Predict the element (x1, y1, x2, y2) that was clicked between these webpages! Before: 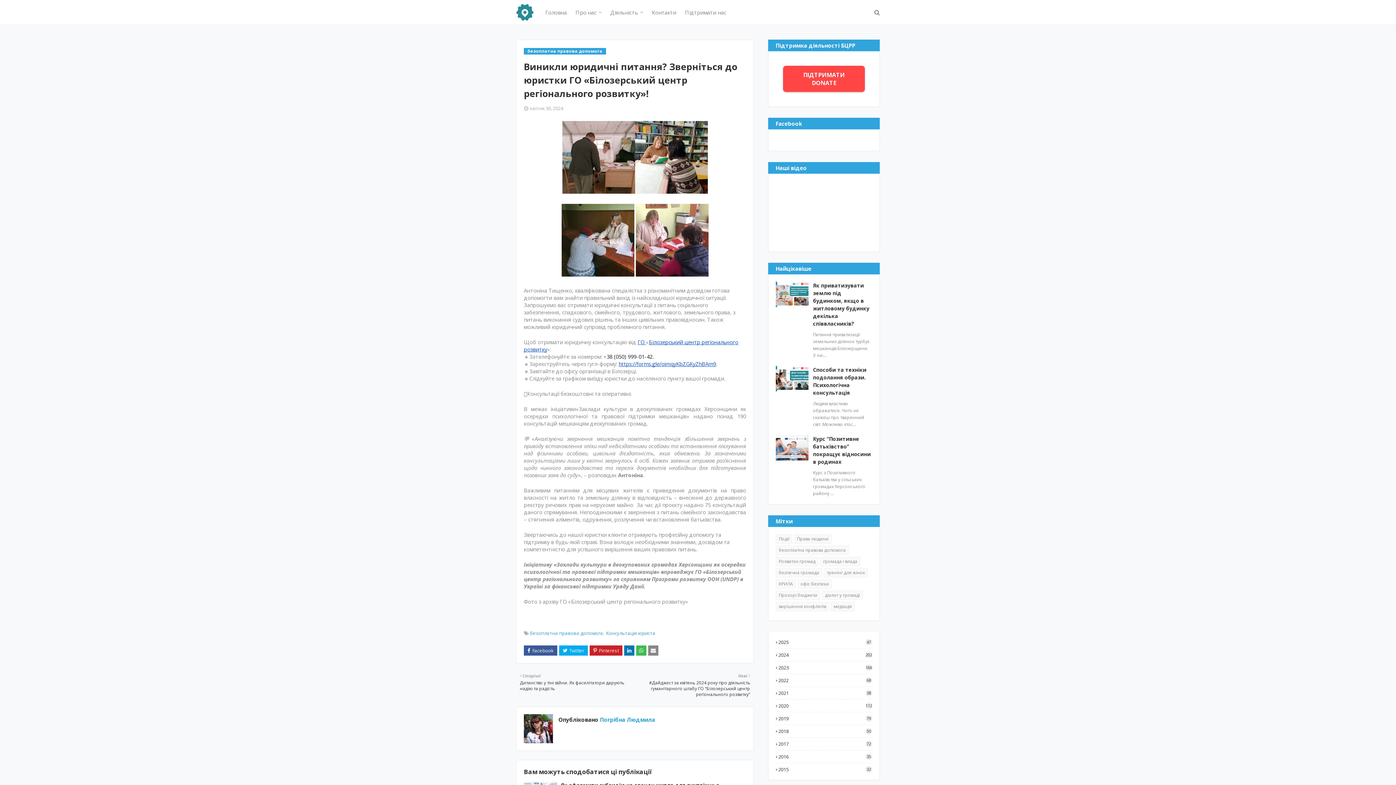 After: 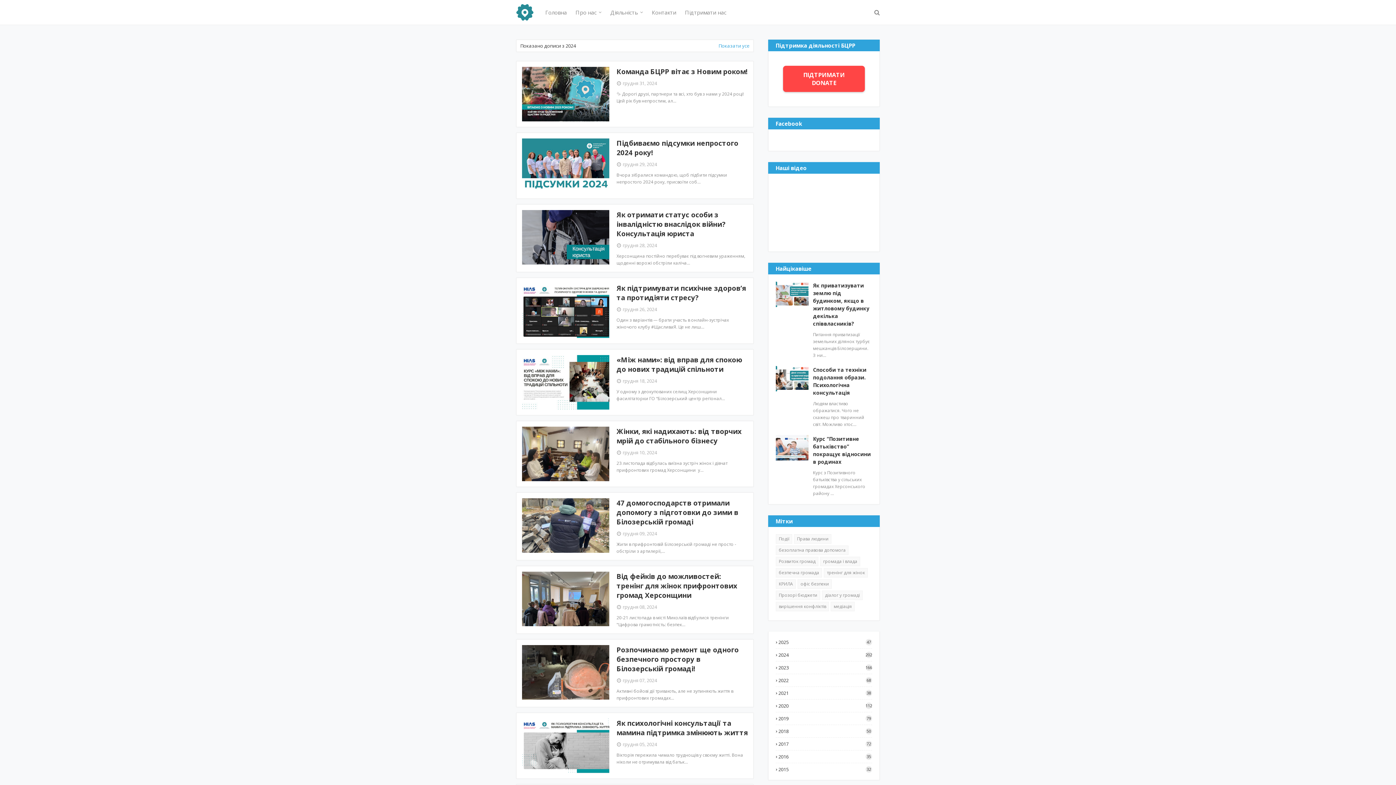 Action: label: 2024
202 bbox: (776, 651, 872, 658)